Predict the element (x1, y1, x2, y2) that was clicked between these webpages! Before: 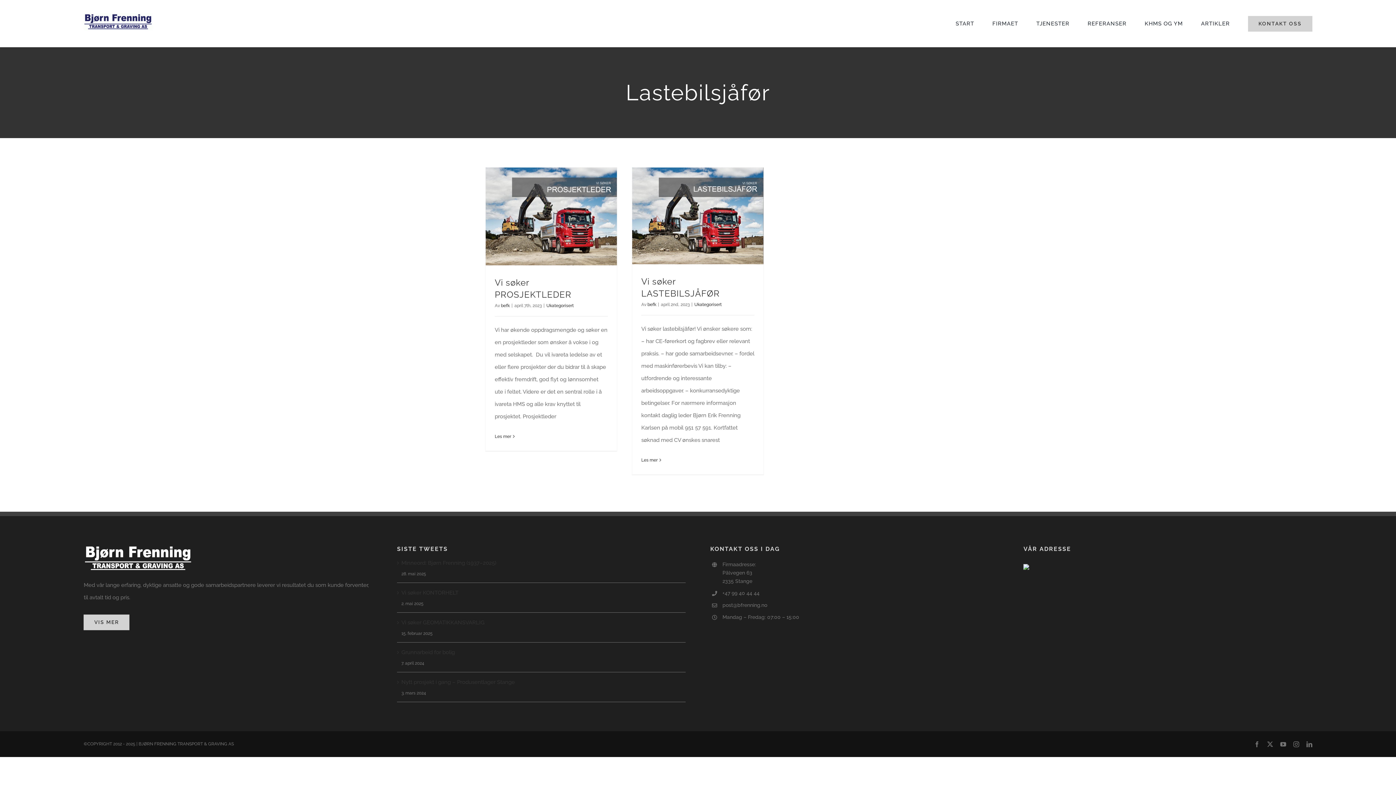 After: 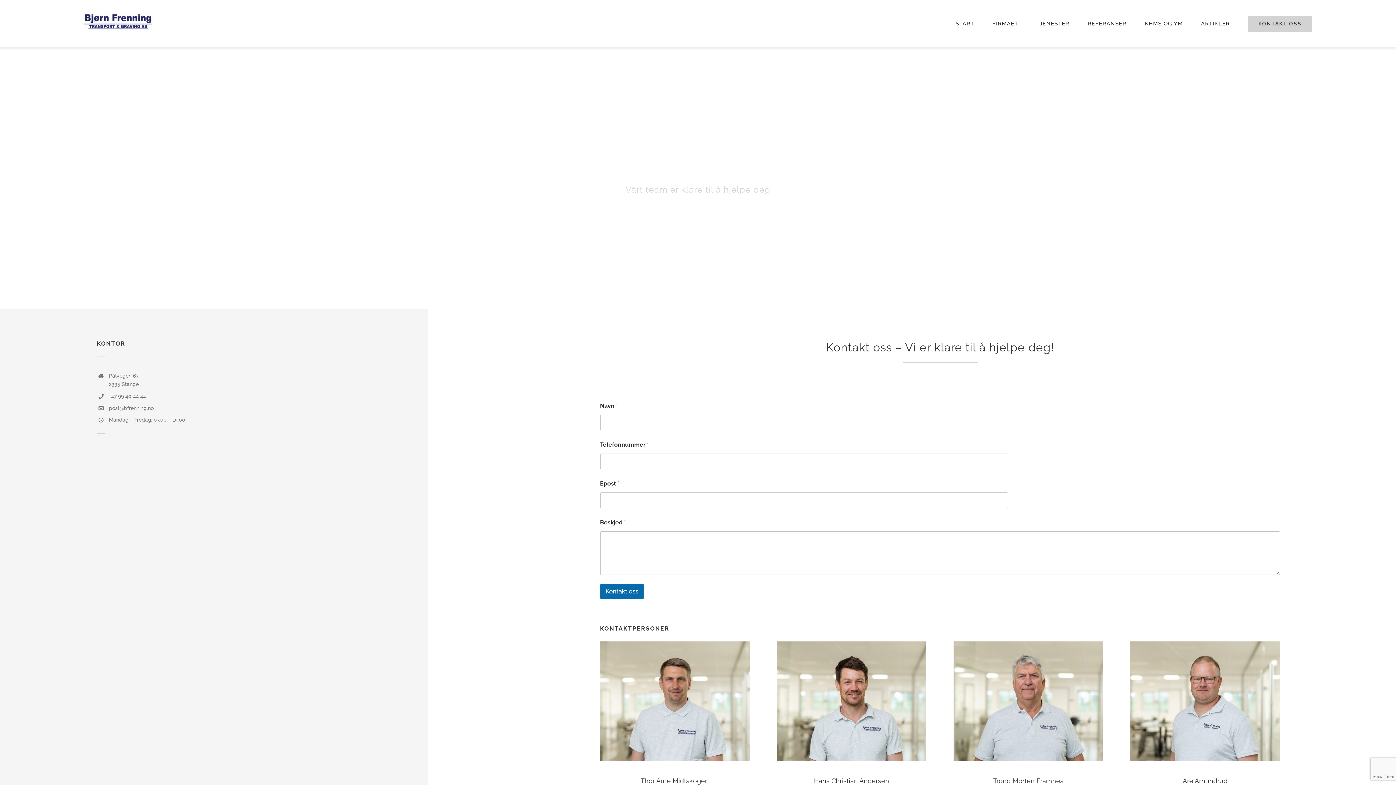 Action: bbox: (1248, 0, 1312, 47) label: KONTAKT OSS